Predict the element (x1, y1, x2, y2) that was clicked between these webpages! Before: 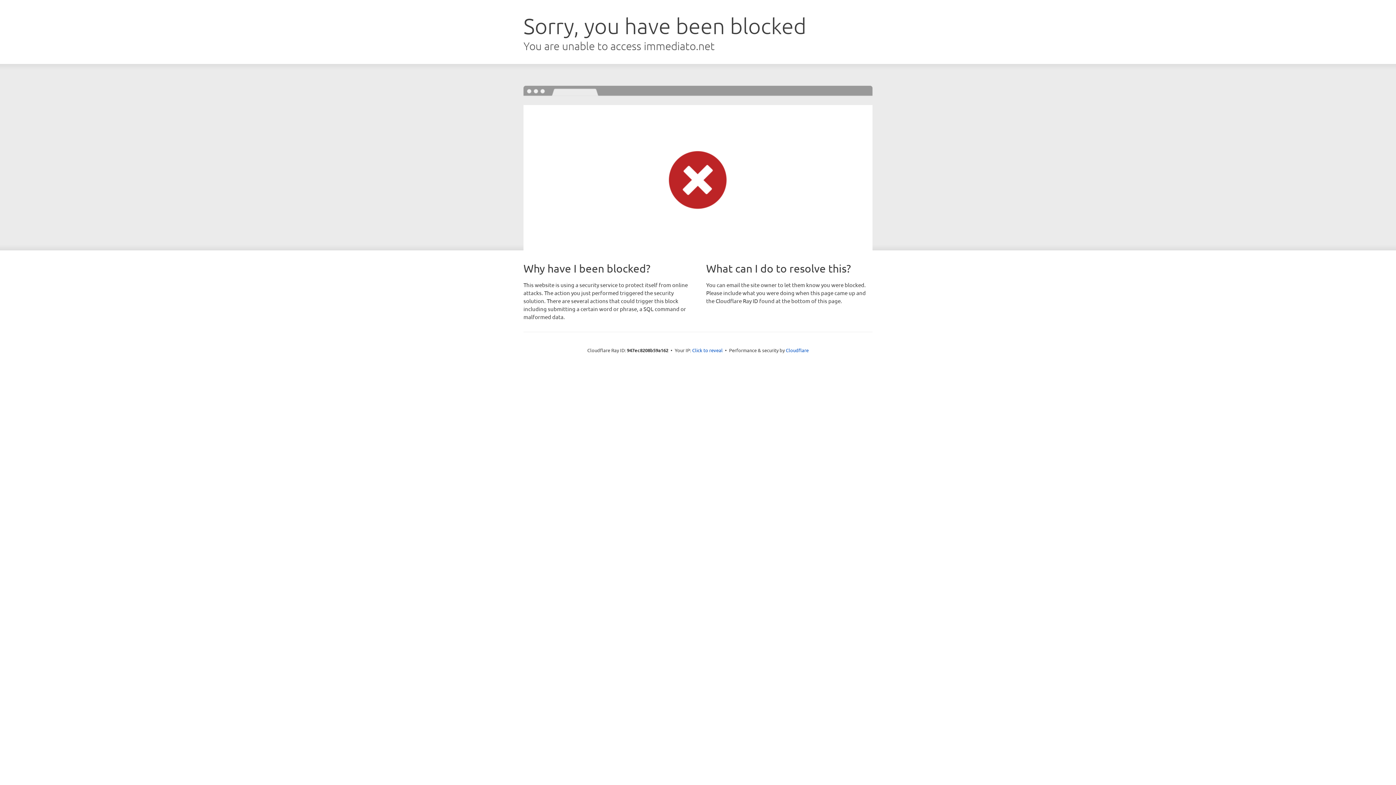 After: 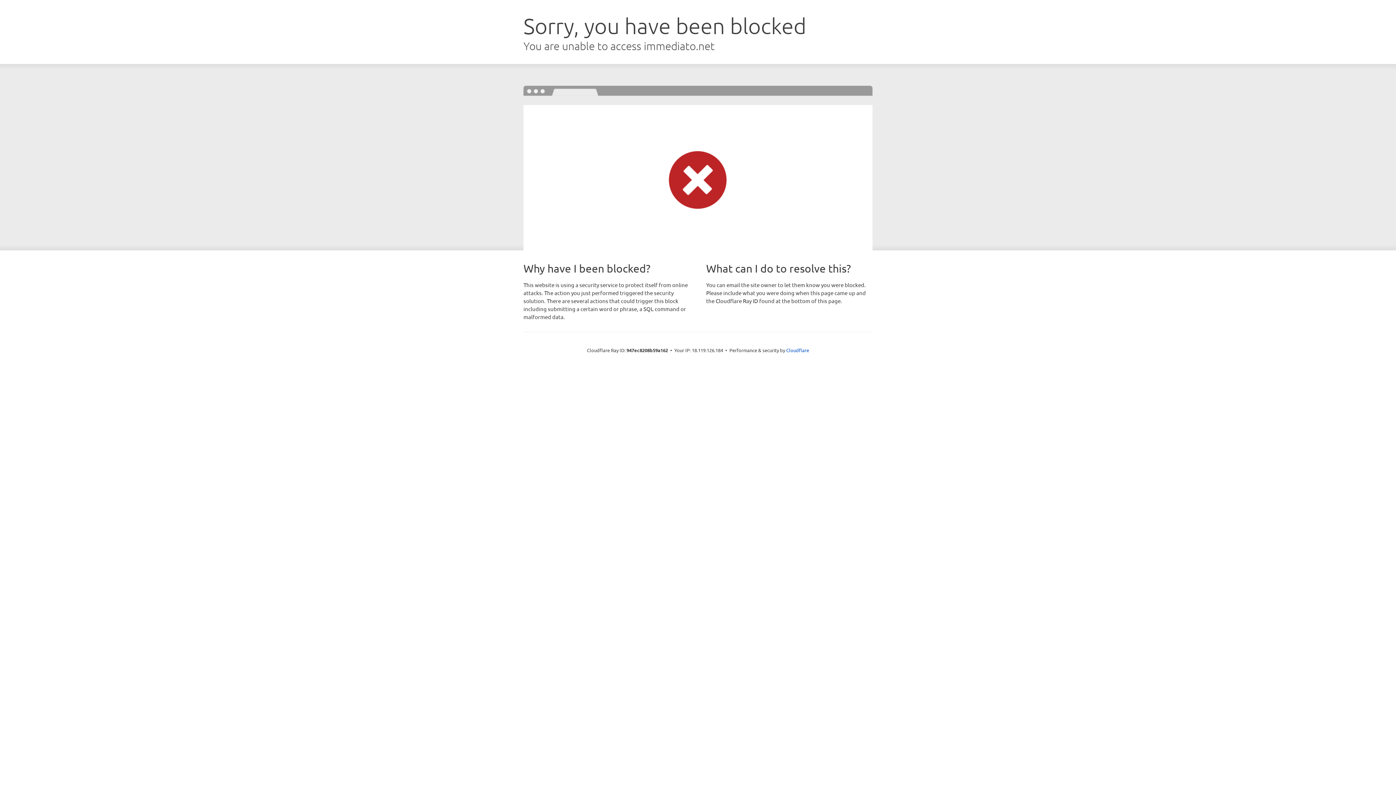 Action: bbox: (692, 346, 722, 353) label: Click to reveal